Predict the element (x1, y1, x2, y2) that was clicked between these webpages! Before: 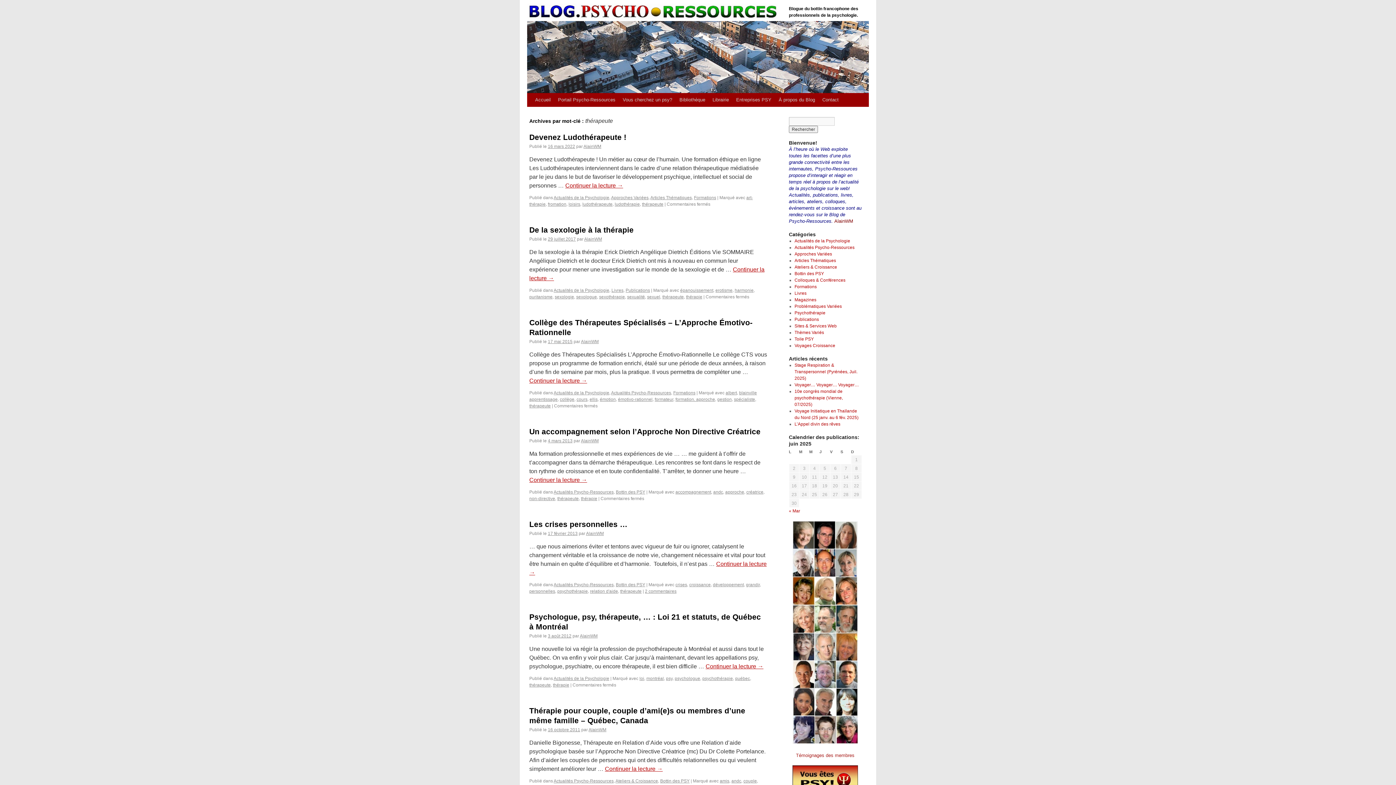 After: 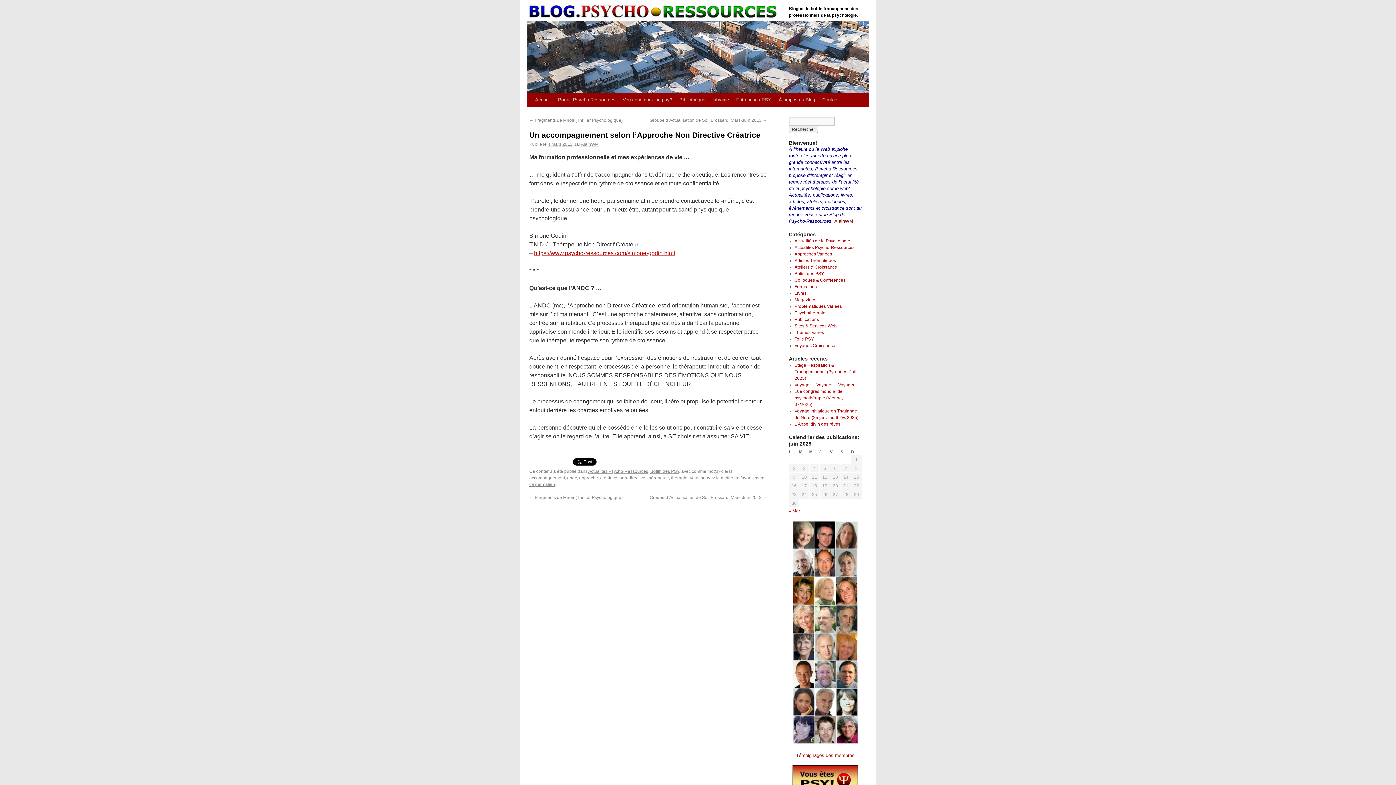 Action: bbox: (548, 438, 572, 443) label: 4 mars 2013